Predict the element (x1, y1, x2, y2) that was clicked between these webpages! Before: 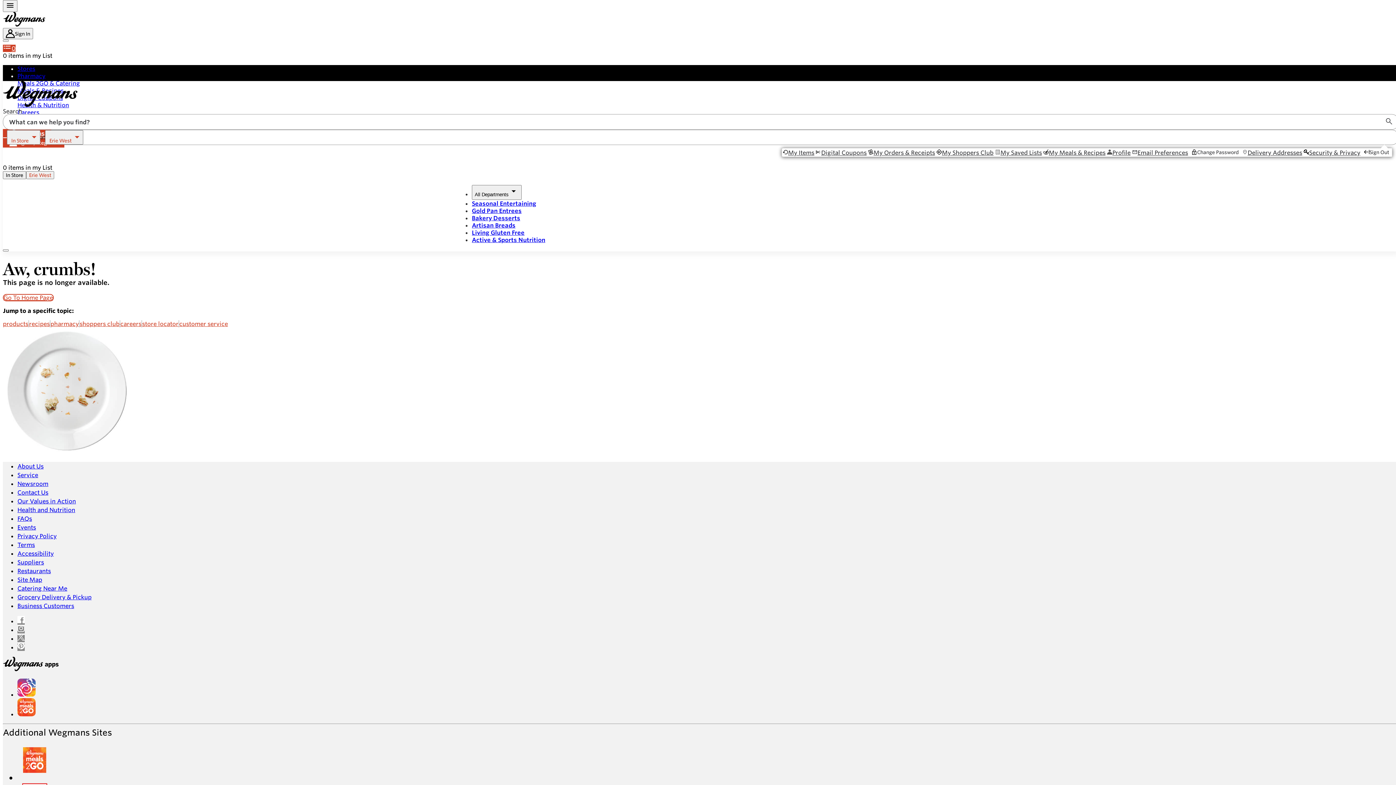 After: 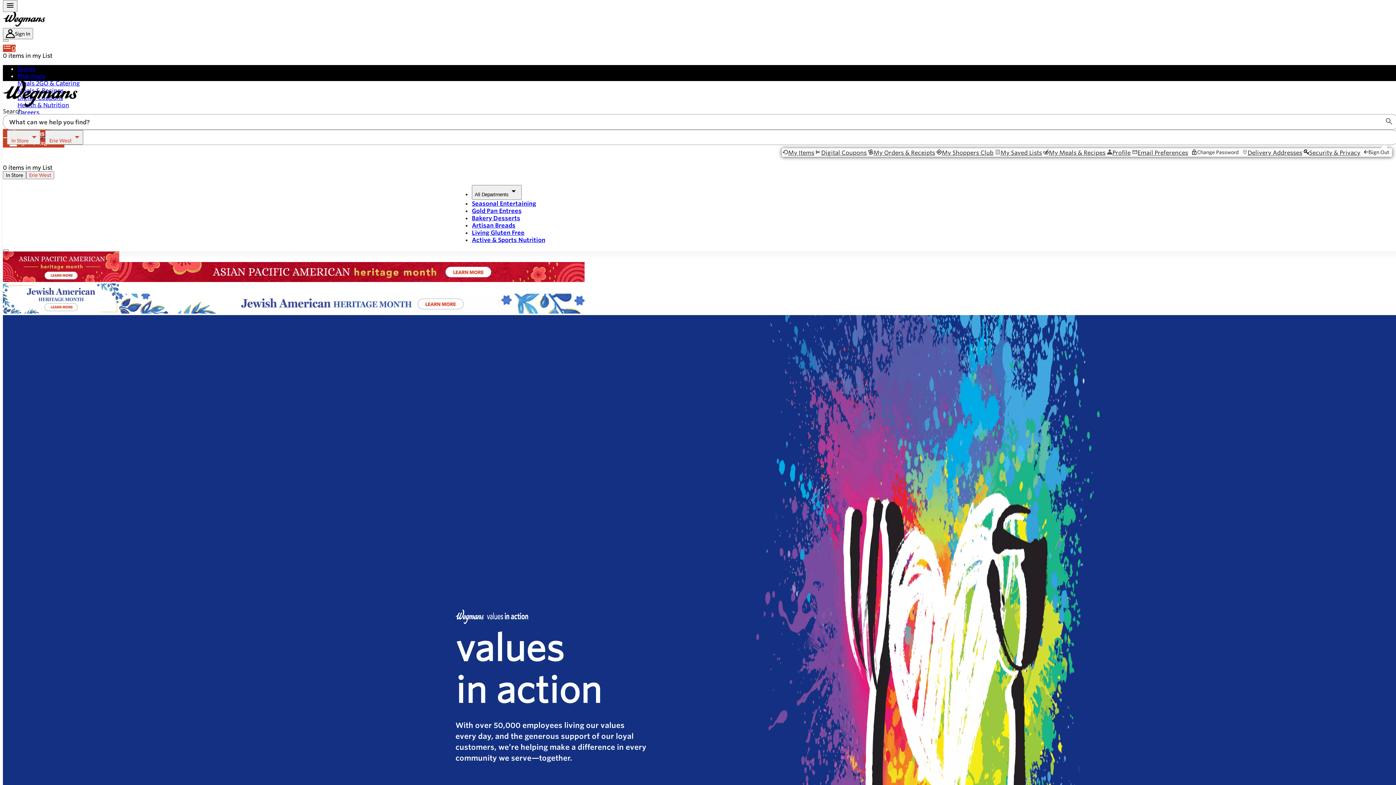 Action: label: Our Values in Action bbox: (17, 497, 76, 505)